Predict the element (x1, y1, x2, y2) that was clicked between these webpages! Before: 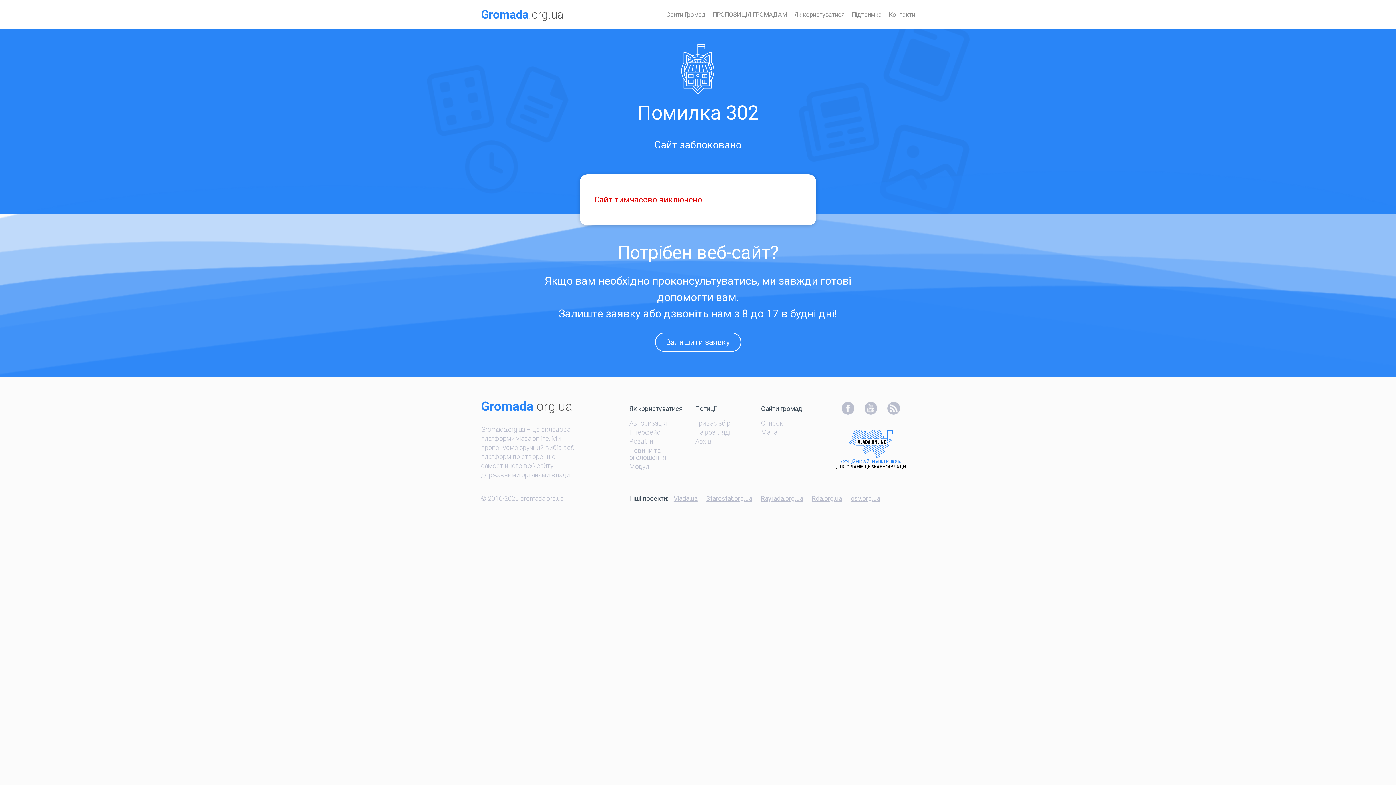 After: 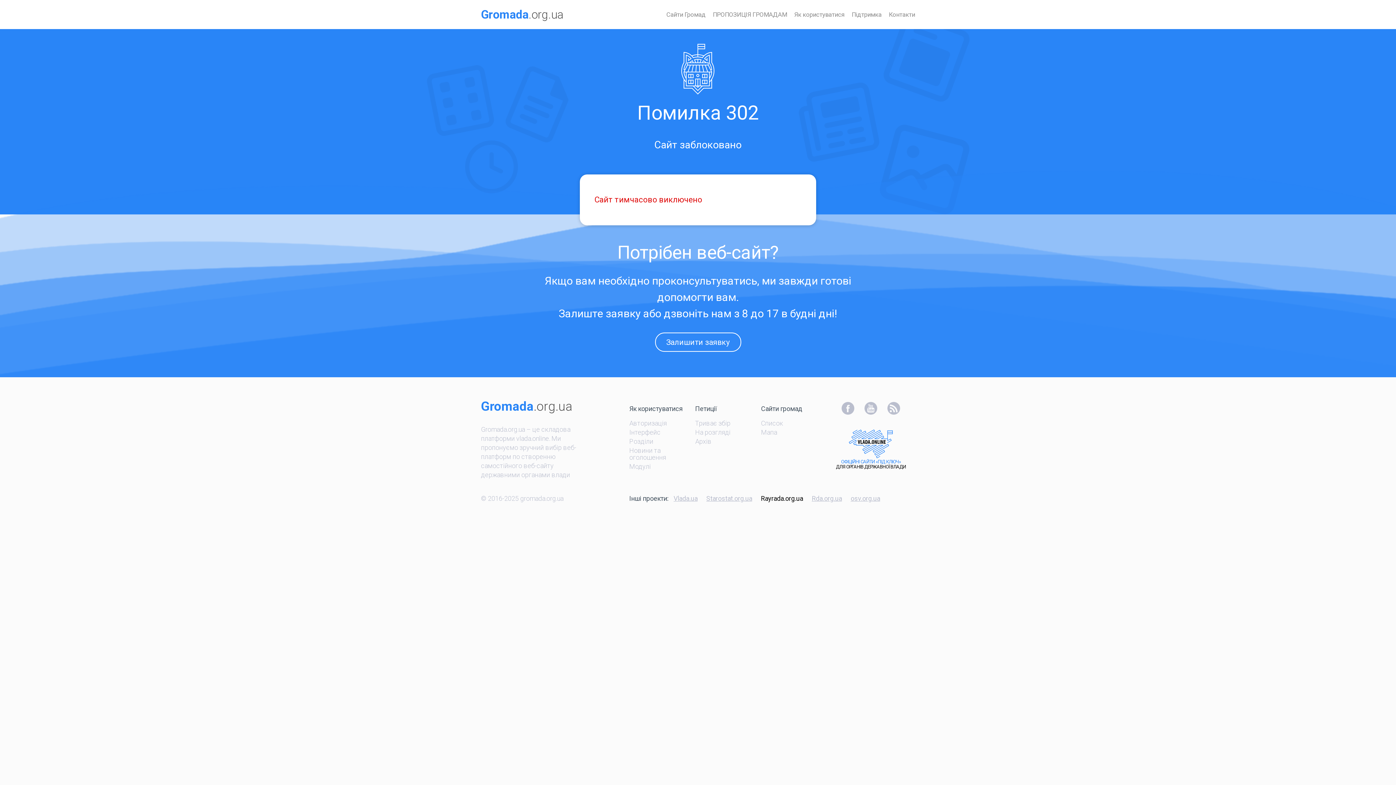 Action: bbox: (761, 494, 803, 502) label: Rayrada.org.ua